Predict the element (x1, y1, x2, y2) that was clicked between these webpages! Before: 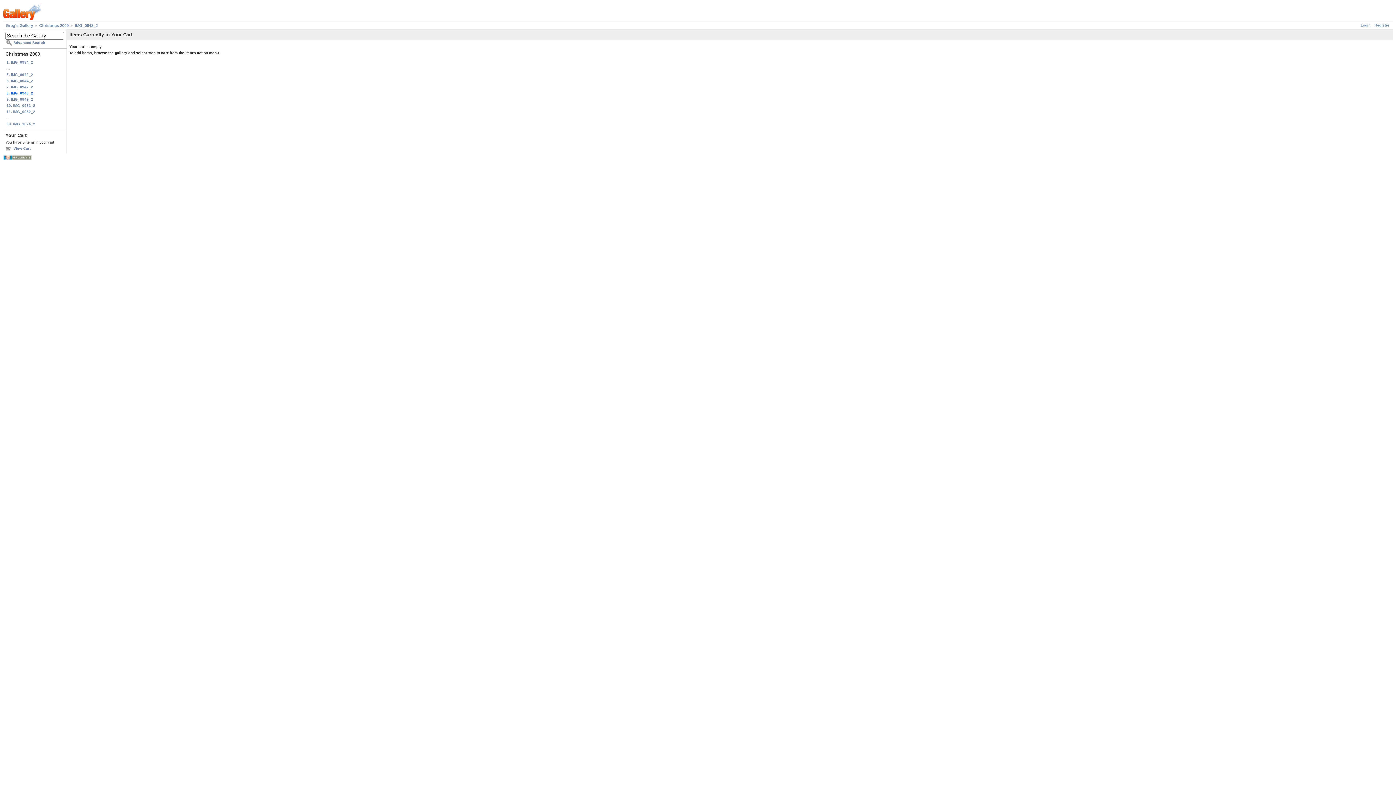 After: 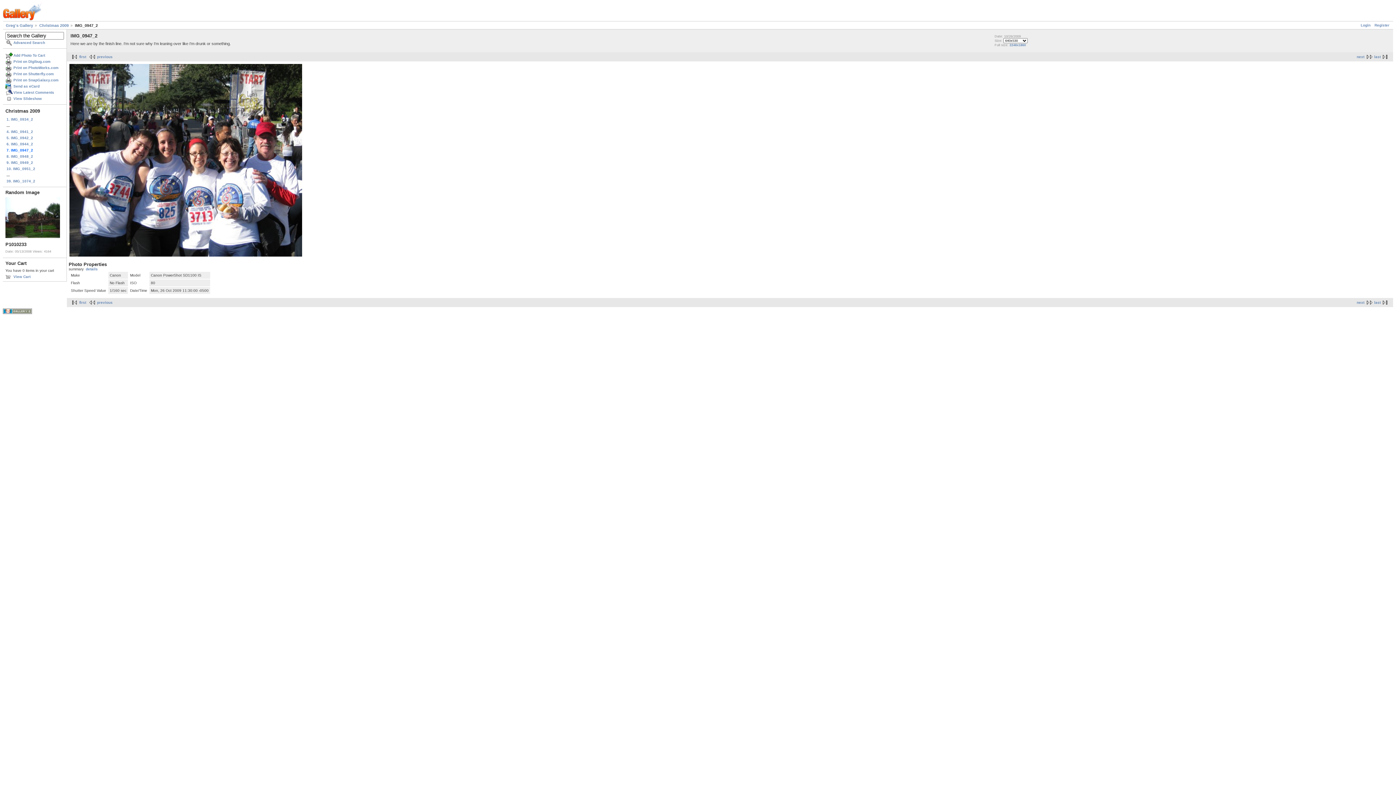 Action: label: 7. IMG_0947_2 bbox: (5, 83, 64, 90)